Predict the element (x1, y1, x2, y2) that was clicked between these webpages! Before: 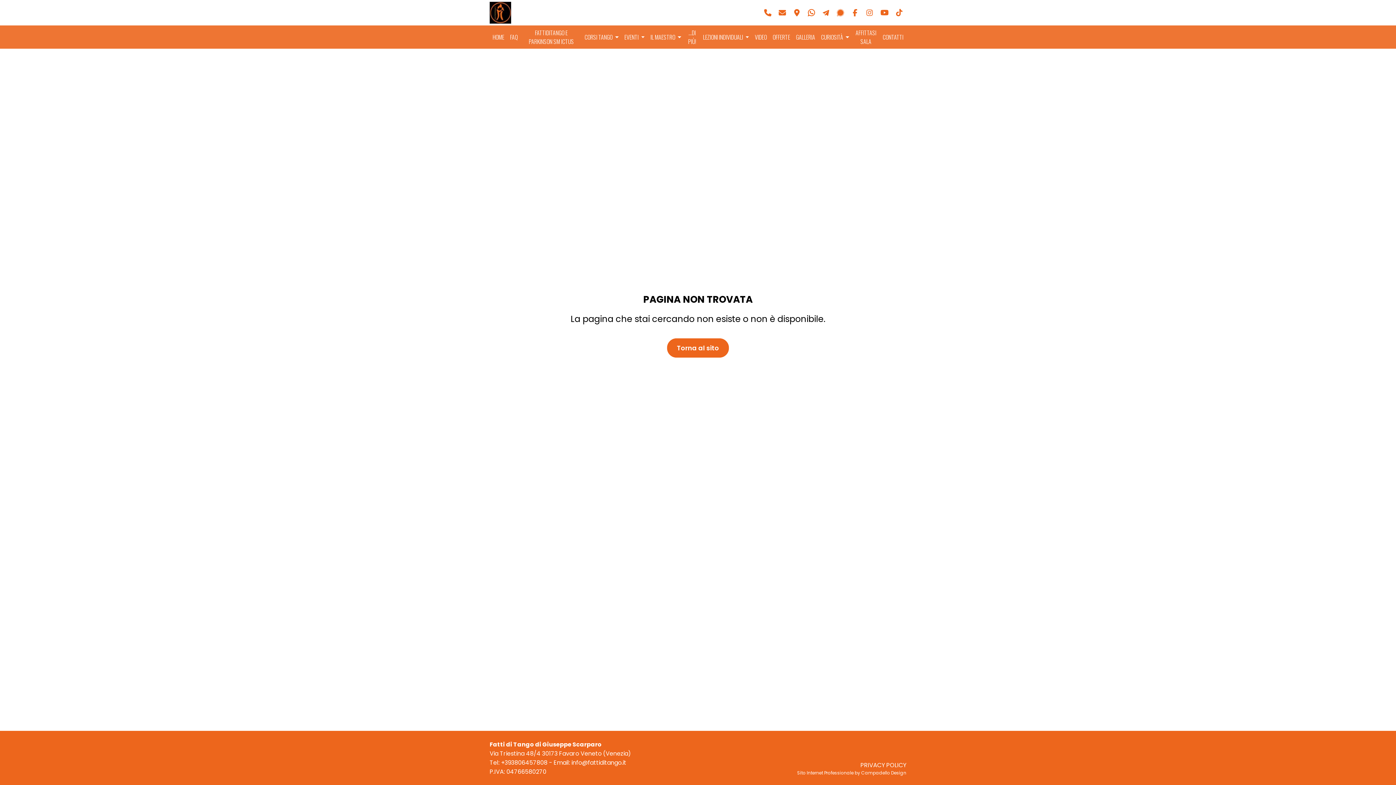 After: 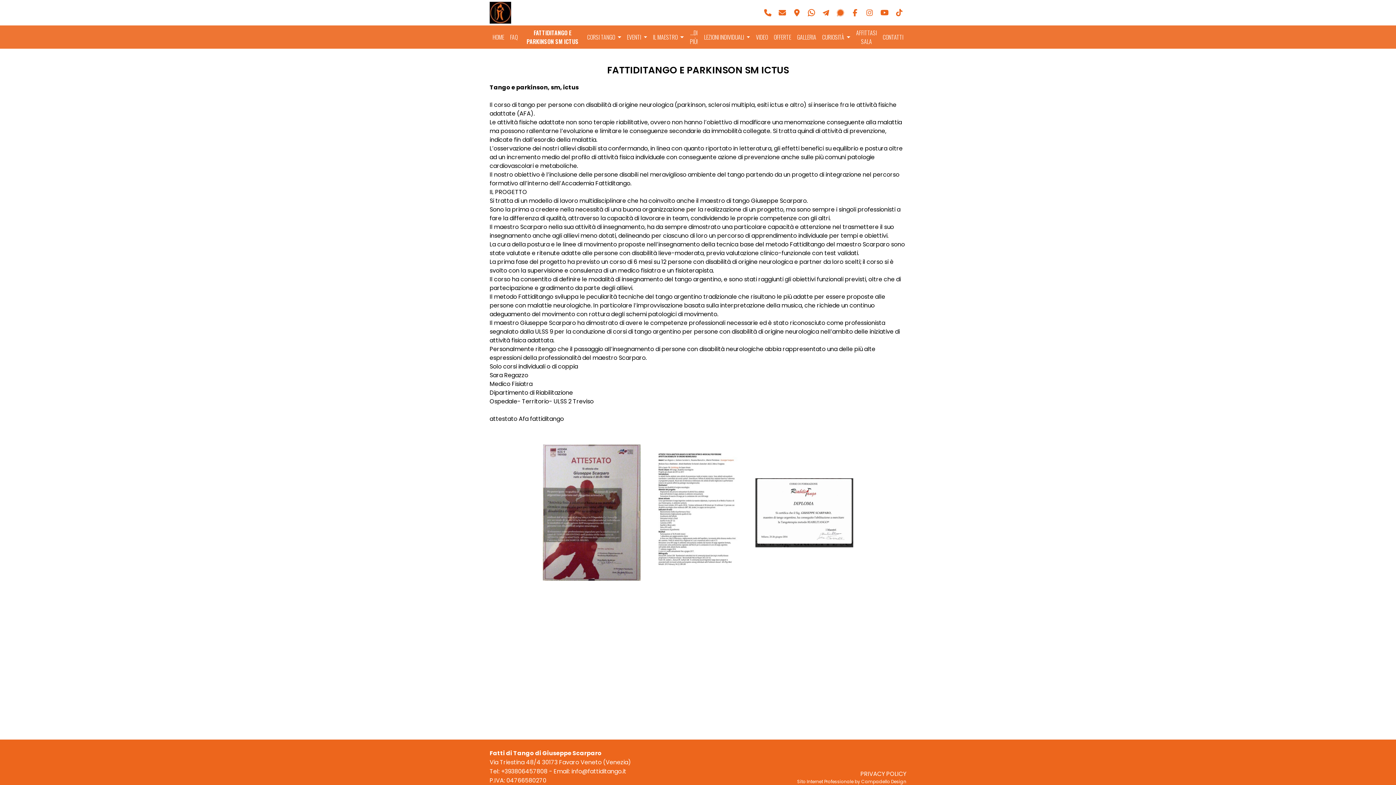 Action: label: FATTIDITANGO E PARKINSON SM ICTUS bbox: (521, 25, 581, 48)